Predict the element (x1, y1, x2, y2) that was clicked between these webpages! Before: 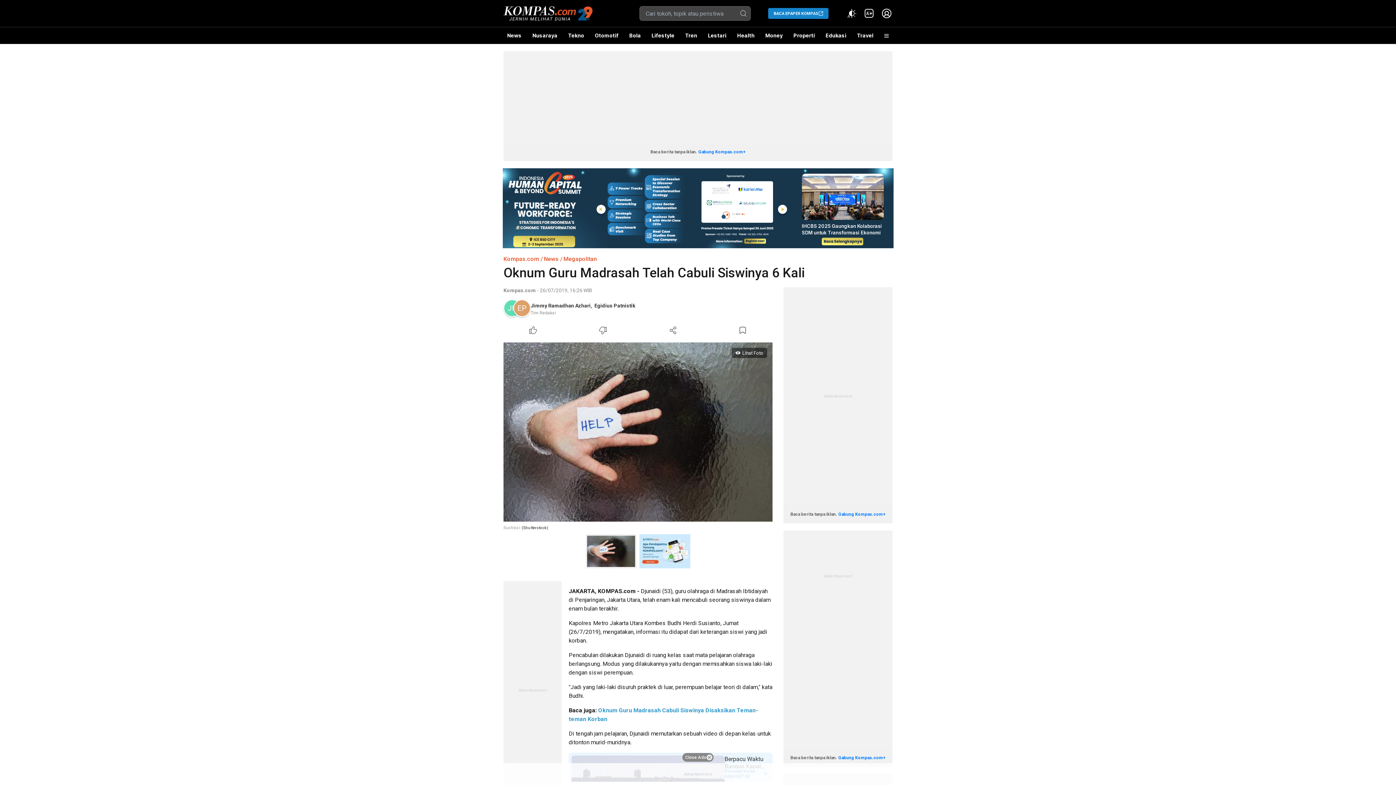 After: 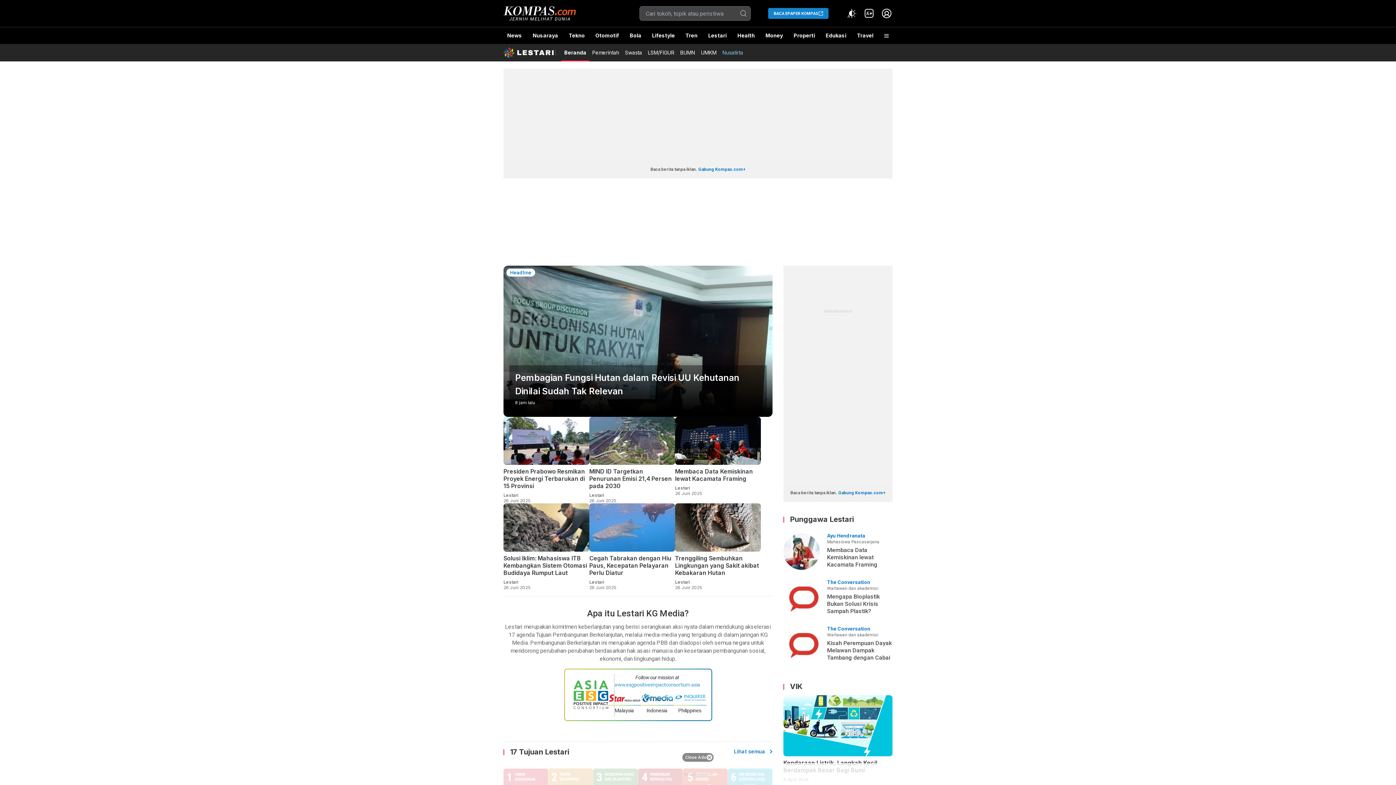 Action: label: Lestari bbox: (704, 27, 730, 44)